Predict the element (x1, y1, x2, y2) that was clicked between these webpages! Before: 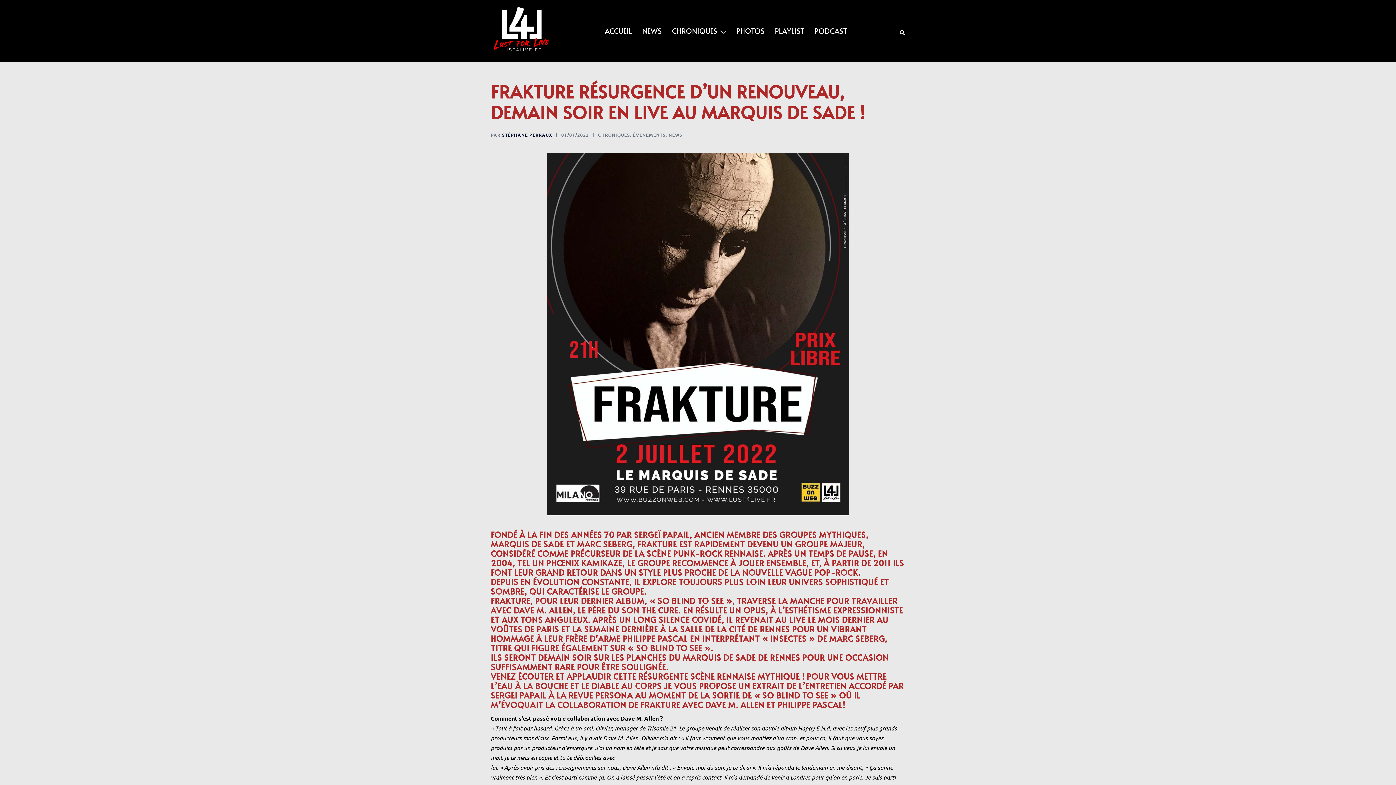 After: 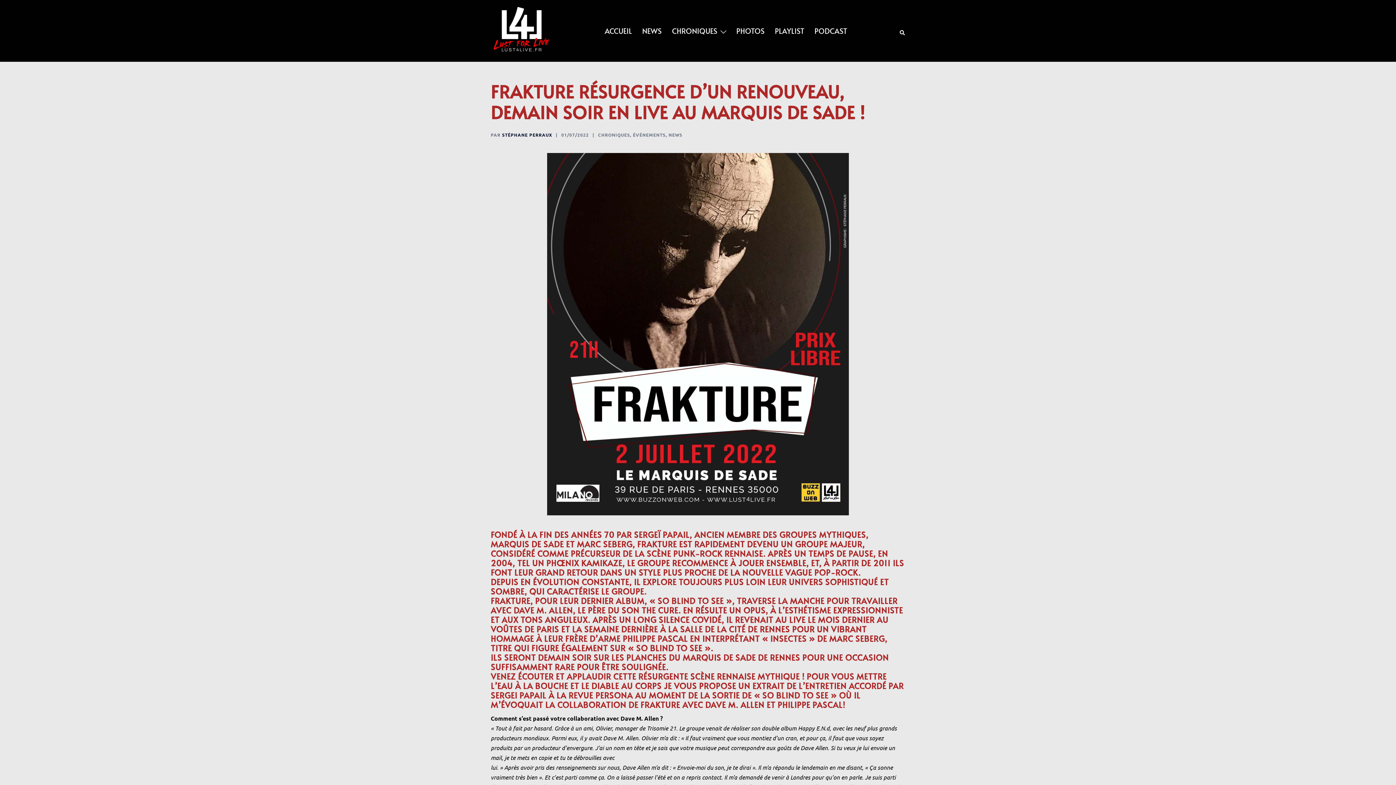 Action: label: 01/07/2022 bbox: (561, 132, 589, 137)